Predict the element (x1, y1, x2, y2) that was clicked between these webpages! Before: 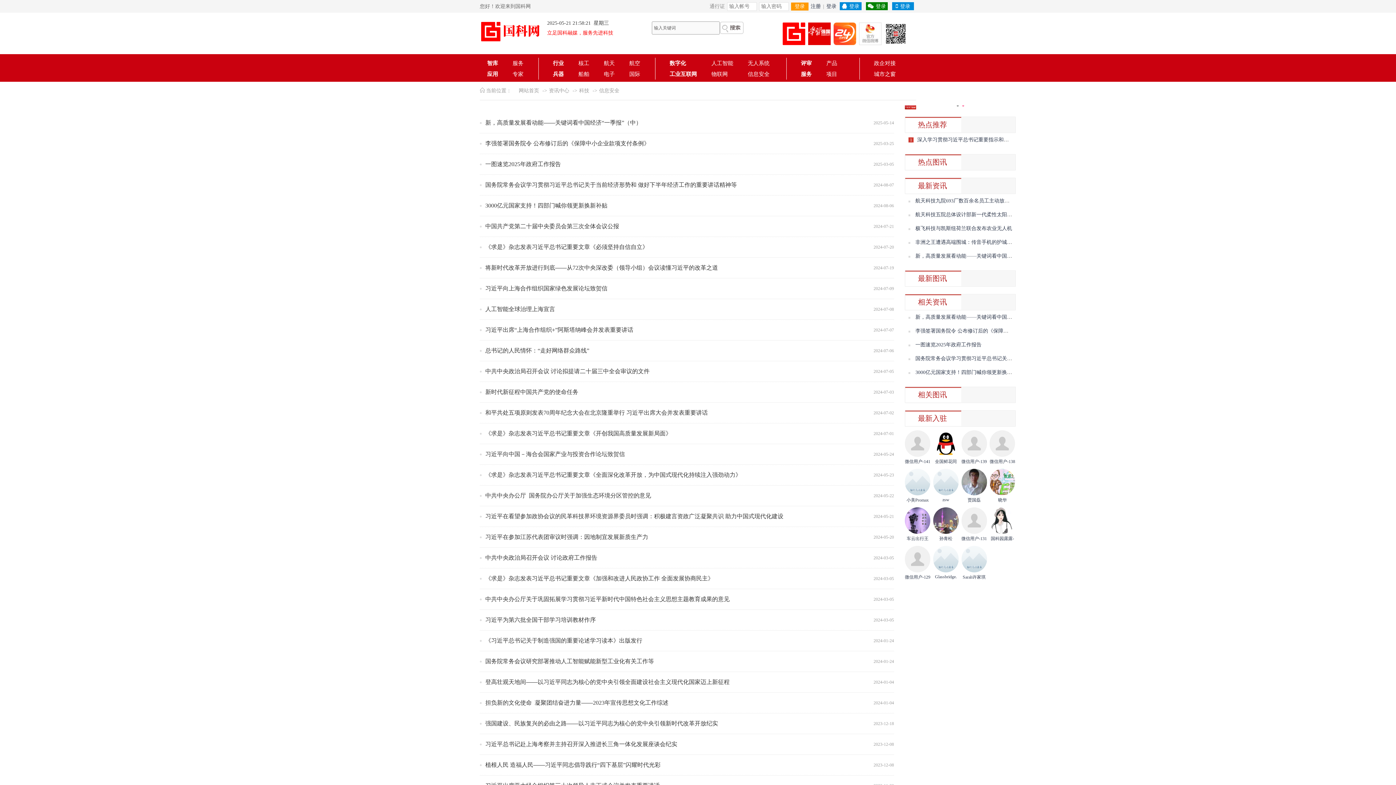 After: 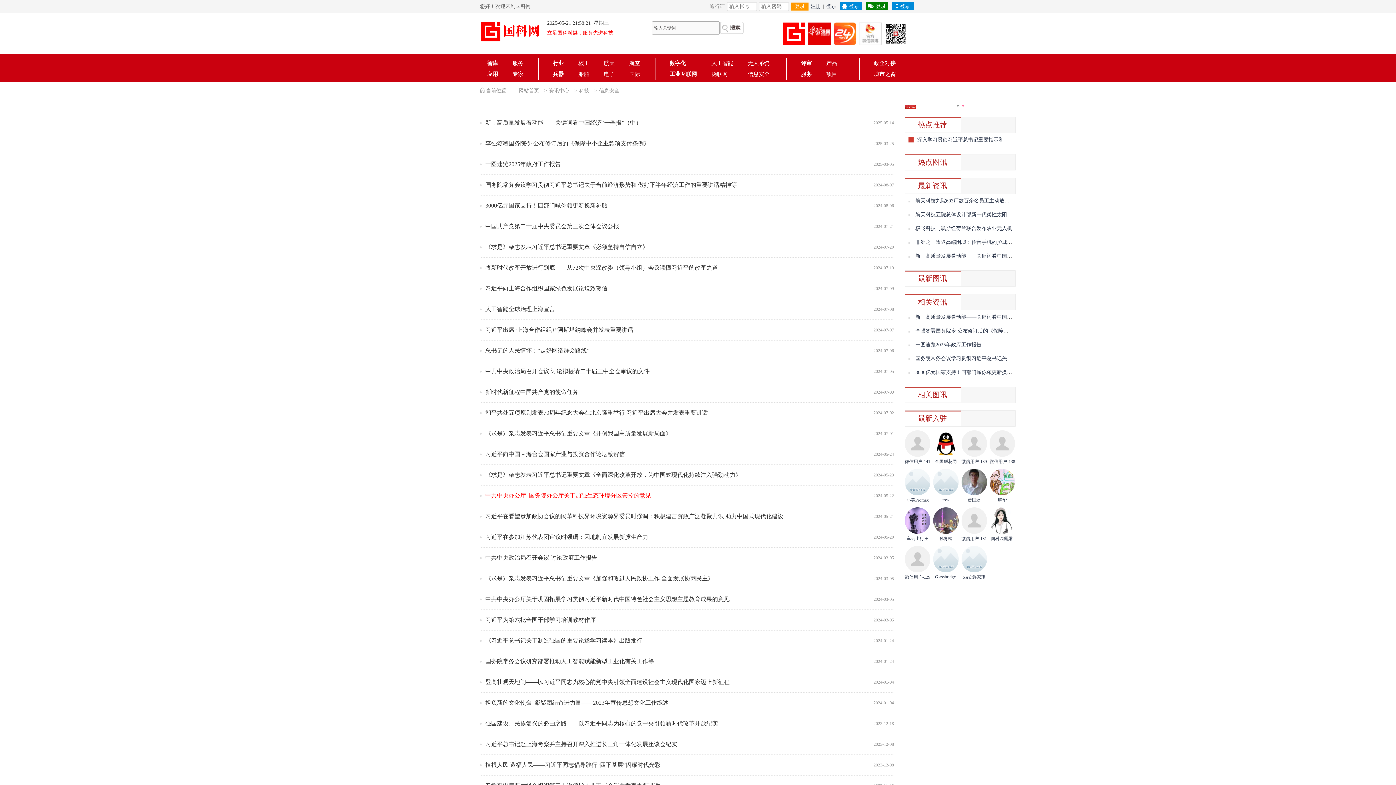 Action: bbox: (485, 485, 837, 506) label: 中共中央办公厅 国务院办公厅关于加强生态环境分区管控的意见